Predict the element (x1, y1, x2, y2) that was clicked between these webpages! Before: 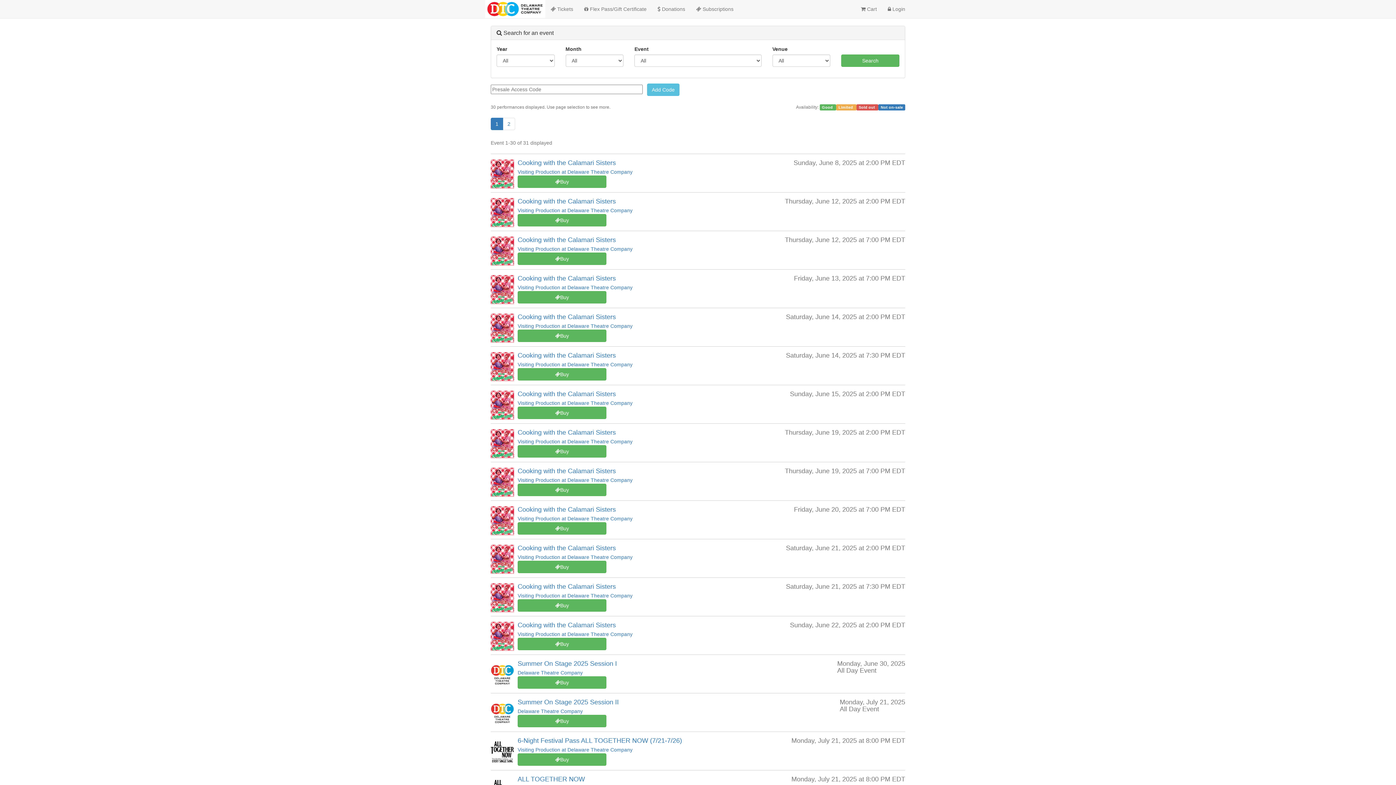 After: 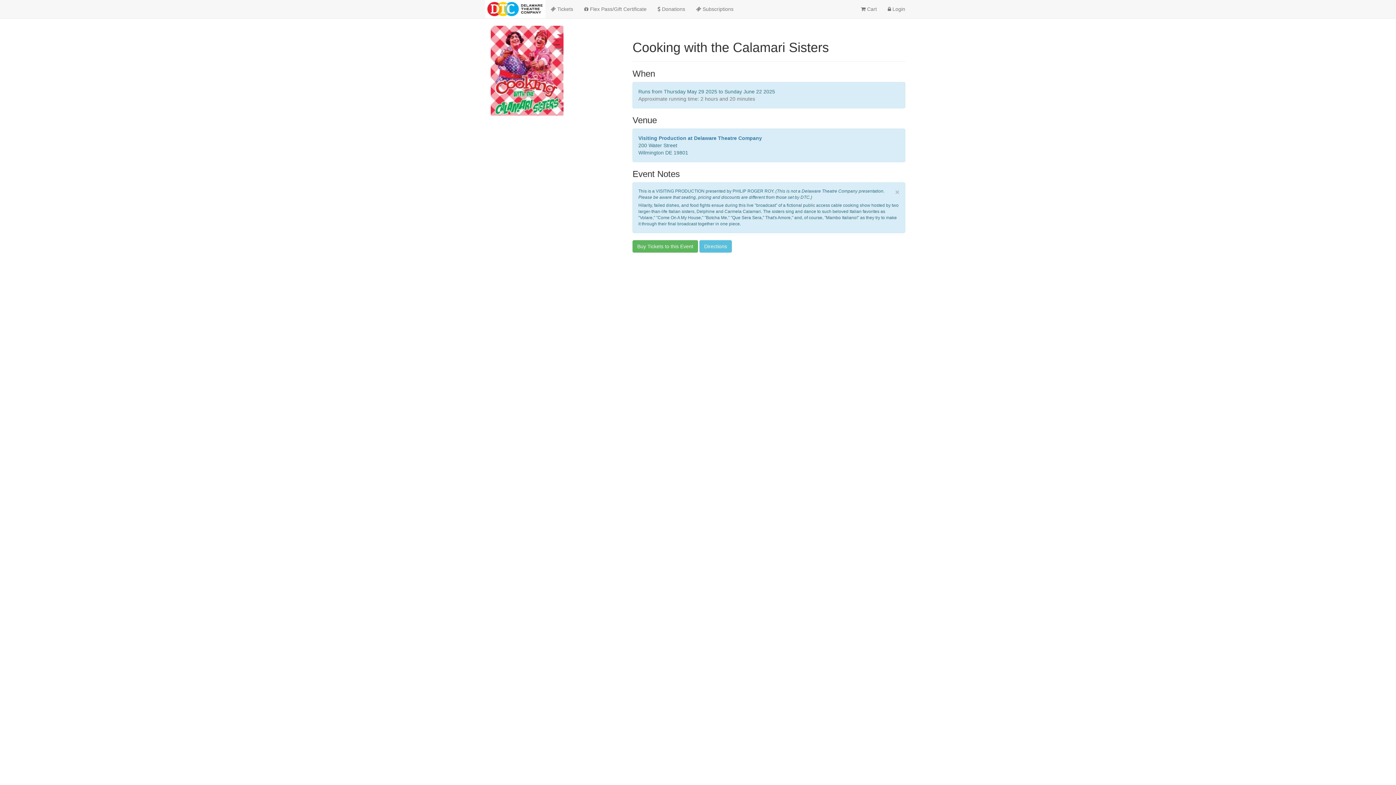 Action: label: Cooking with the Calamari Sisters bbox: (517, 429, 616, 436)